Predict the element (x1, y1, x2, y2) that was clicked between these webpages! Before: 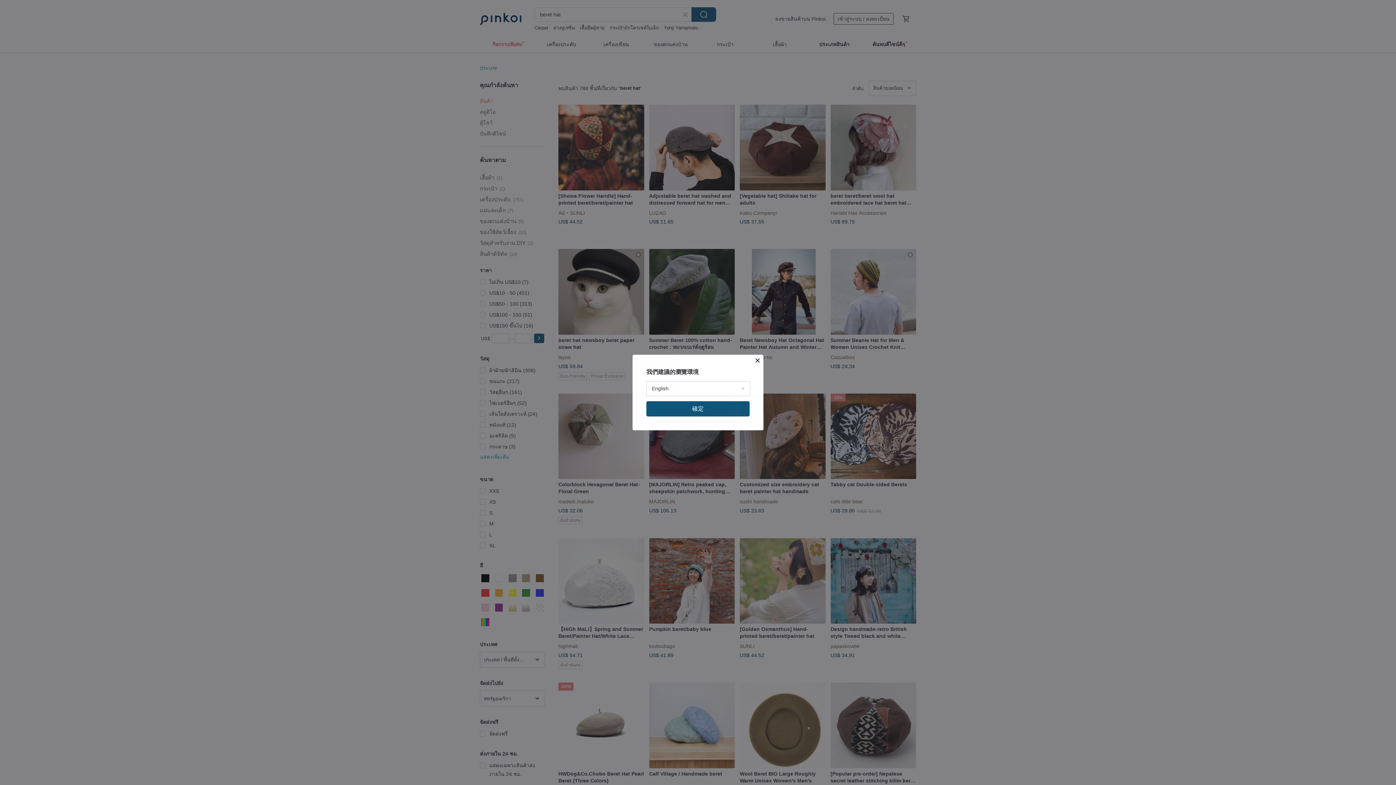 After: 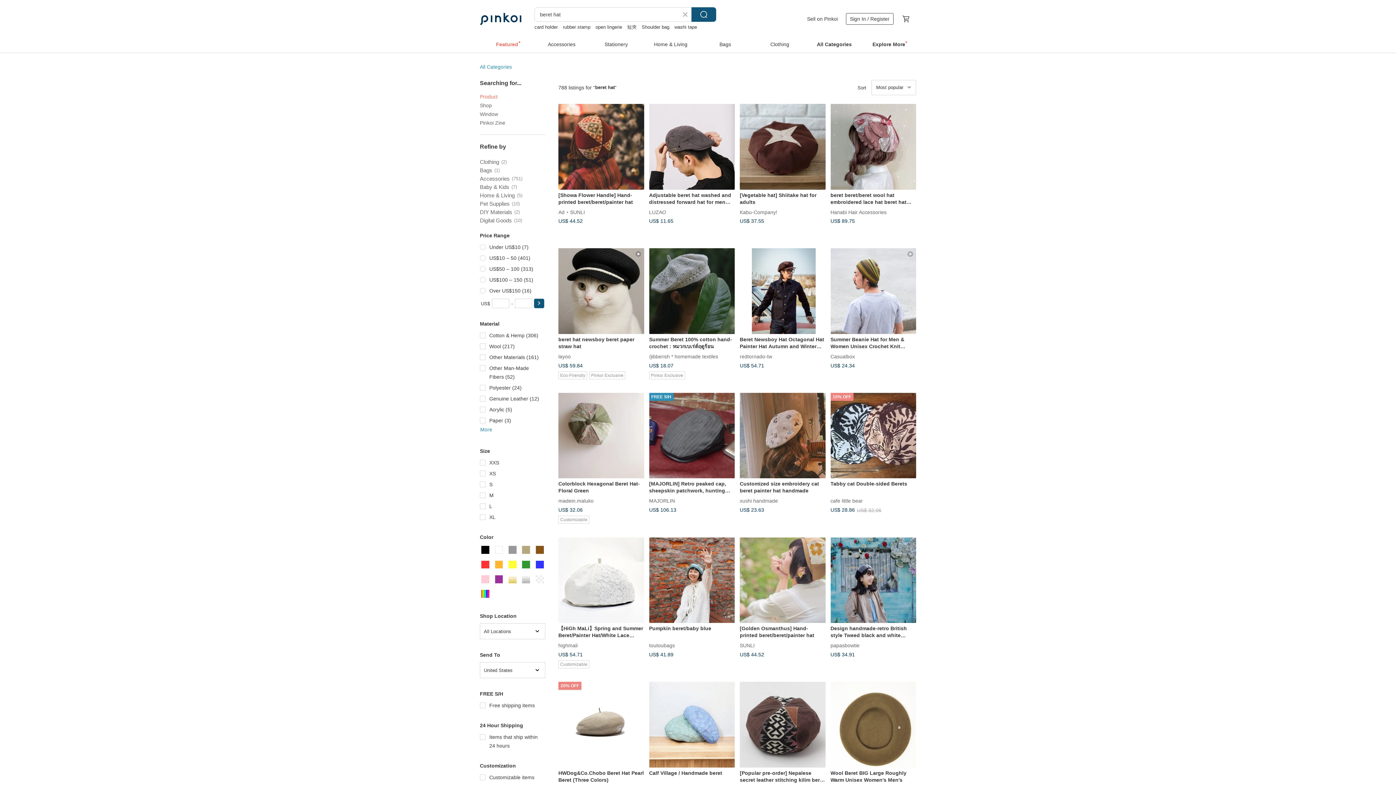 Action: bbox: (646, 401, 749, 416) label: 確定